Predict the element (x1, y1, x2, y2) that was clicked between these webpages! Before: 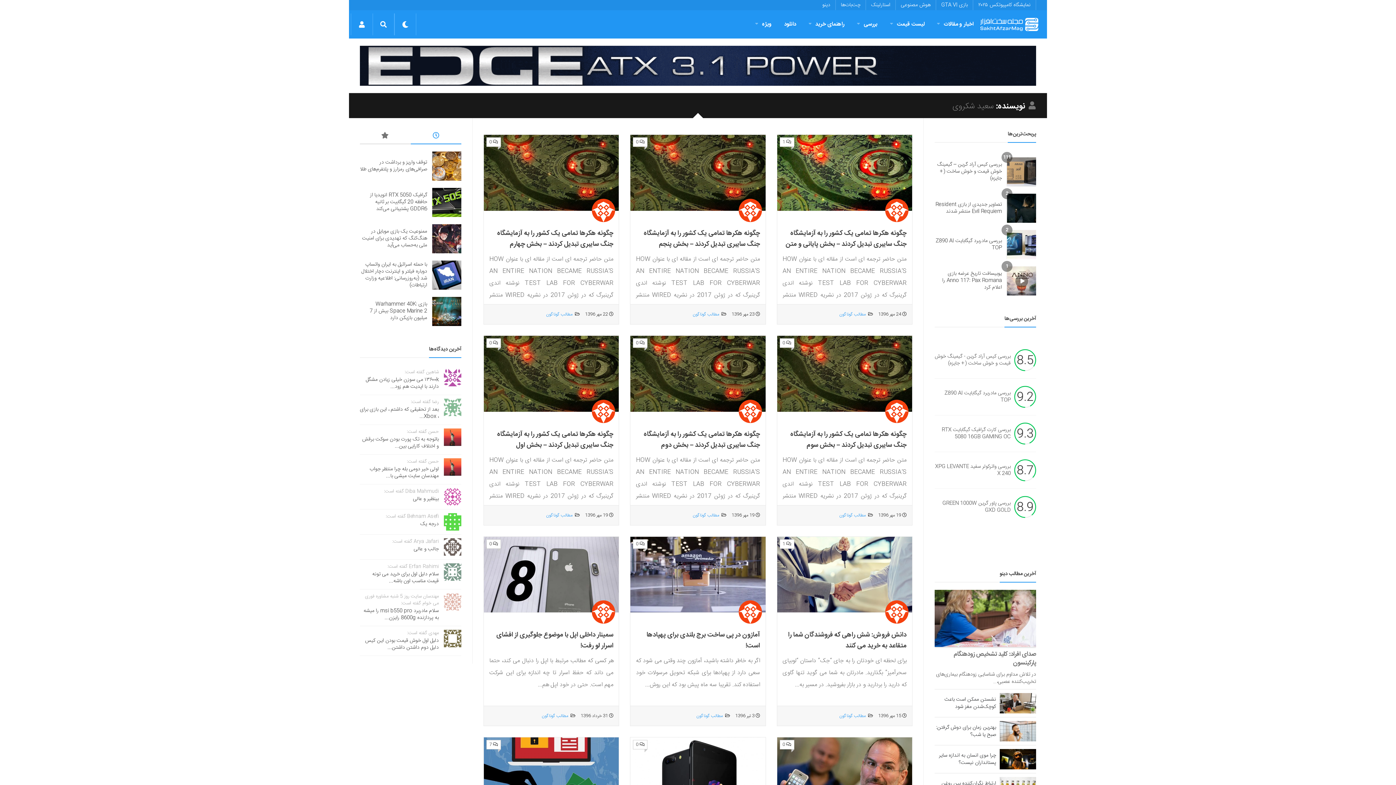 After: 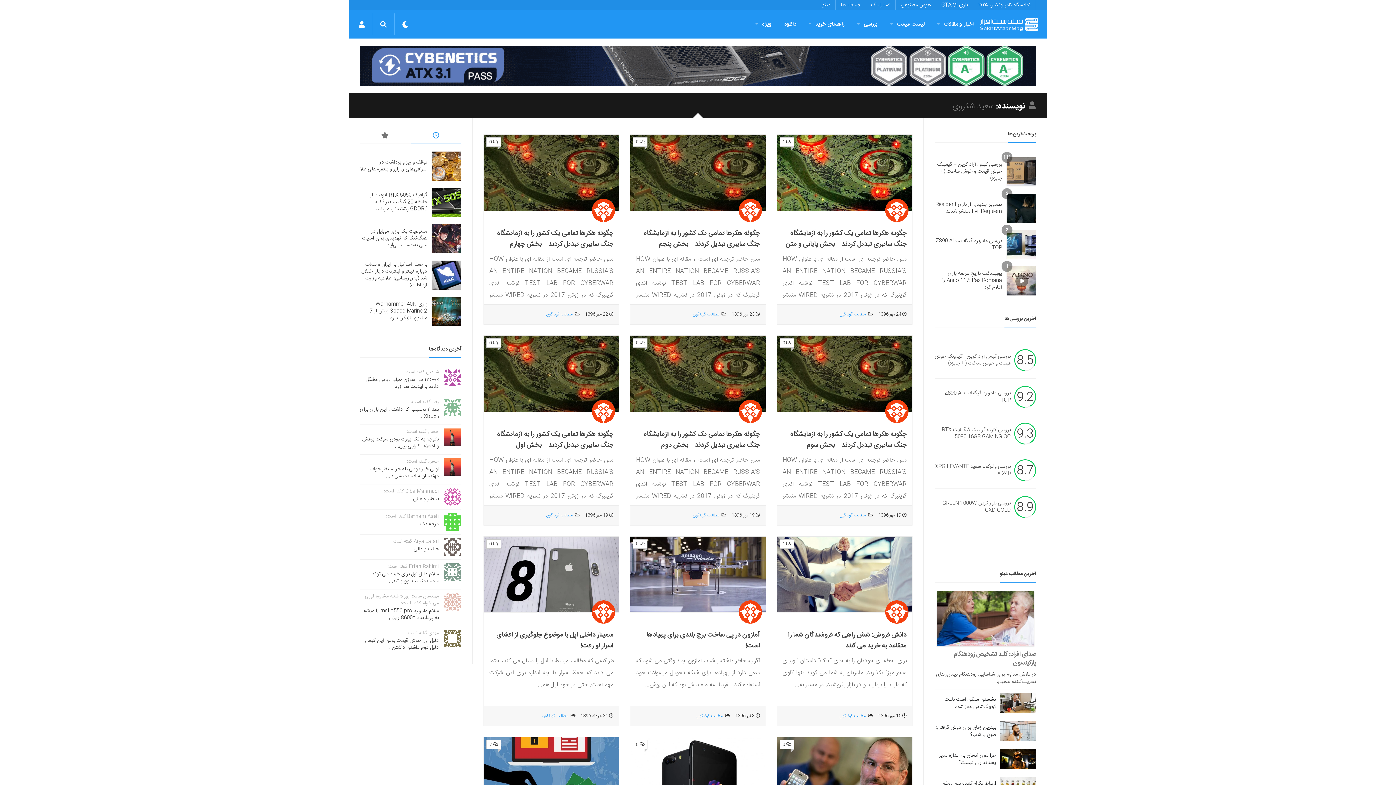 Action: bbox: (934, 590, 1036, 647)